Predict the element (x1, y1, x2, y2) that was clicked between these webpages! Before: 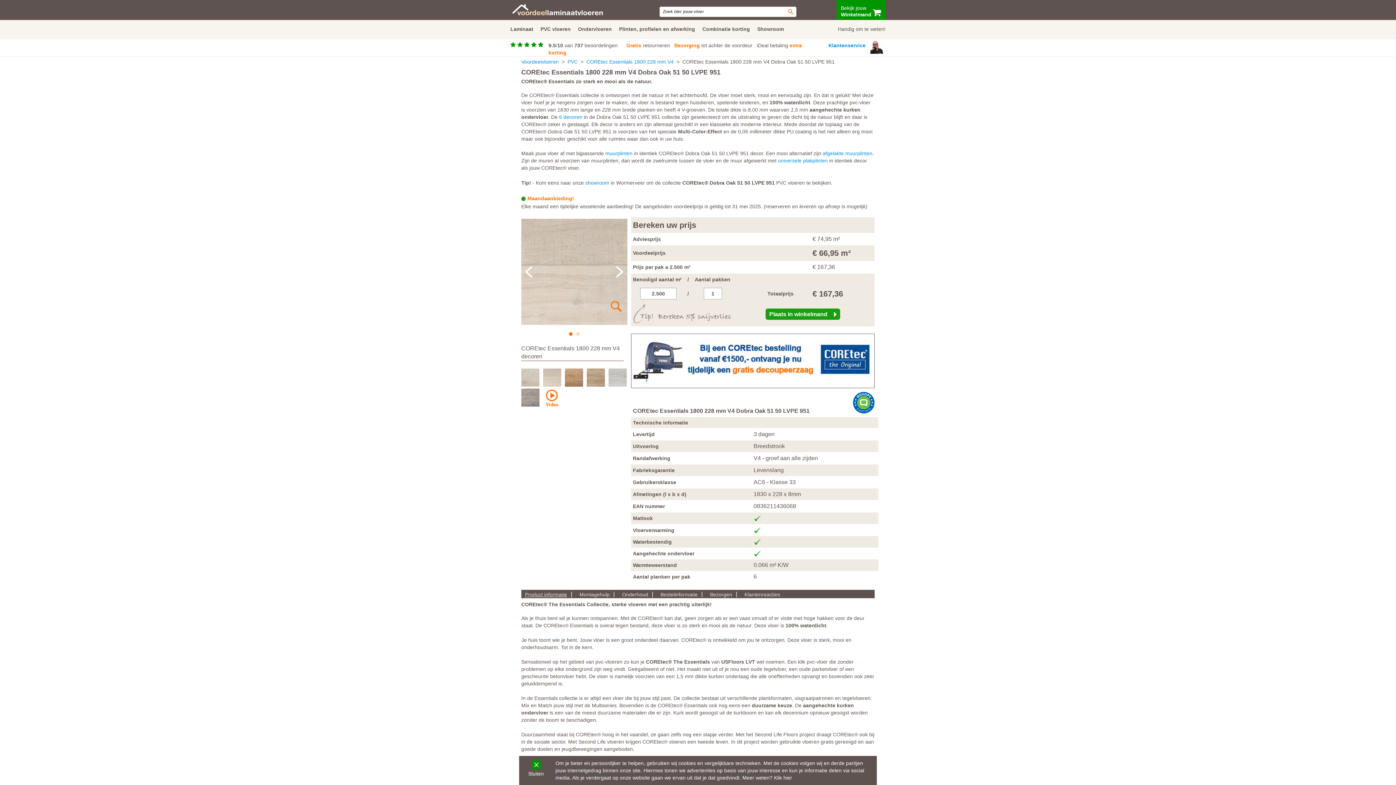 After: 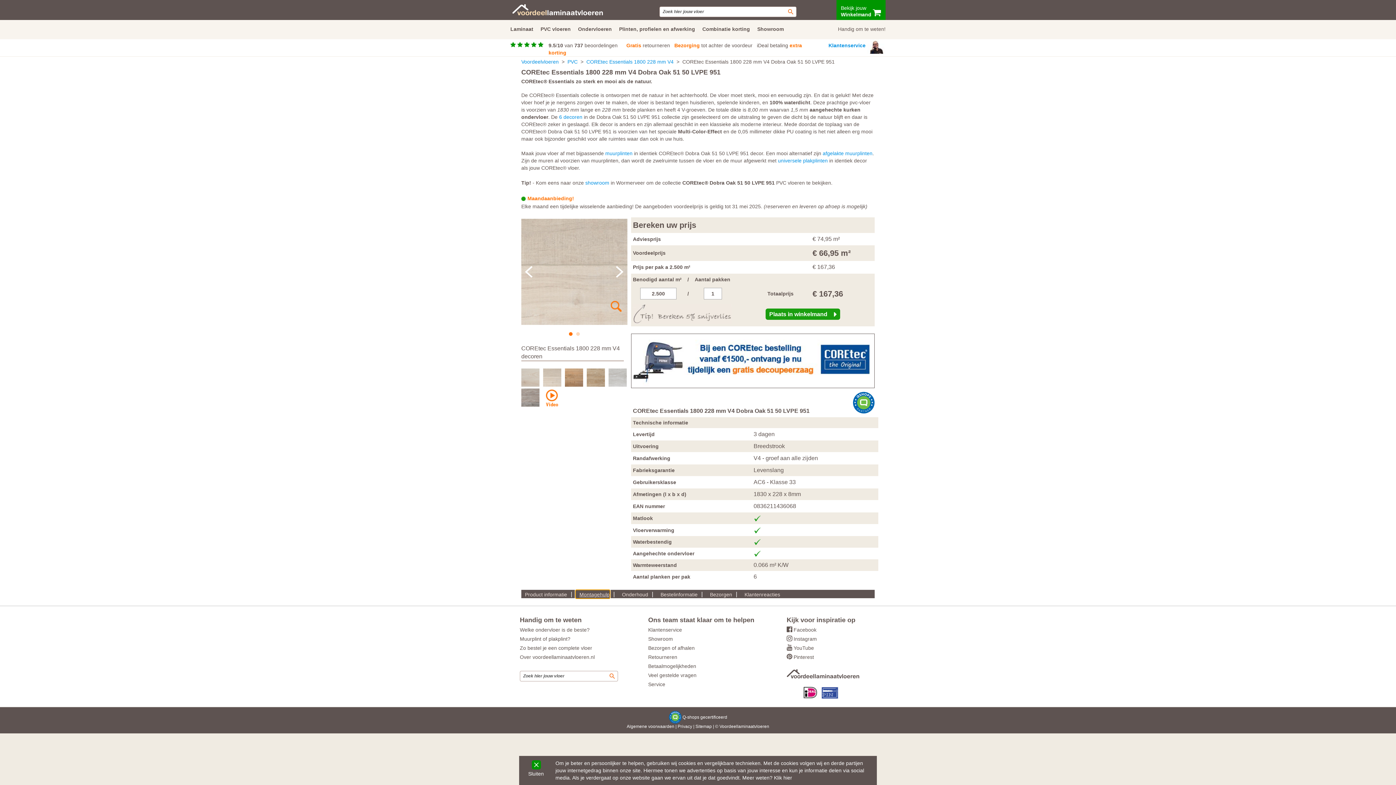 Action: bbox: (576, 590, 609, 598) label: Montagehulp